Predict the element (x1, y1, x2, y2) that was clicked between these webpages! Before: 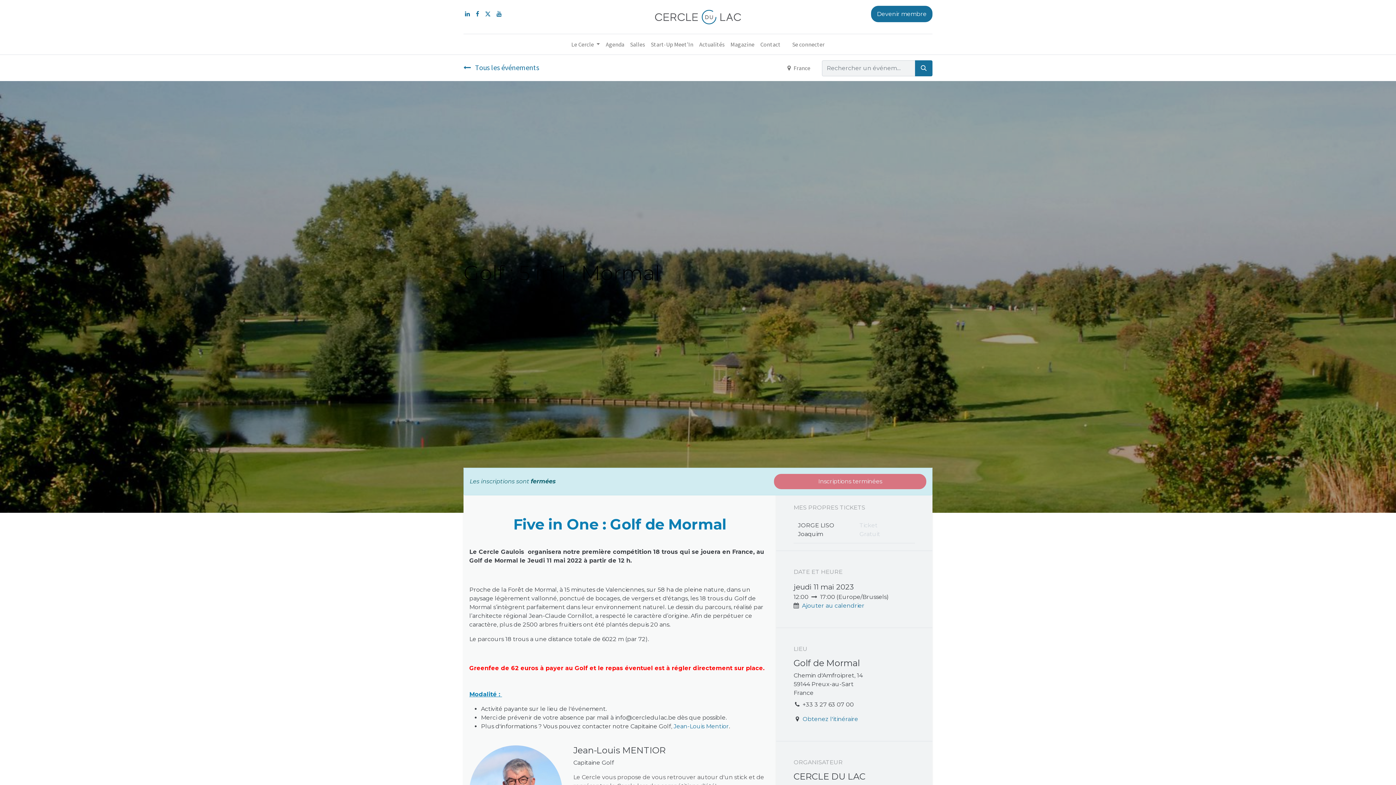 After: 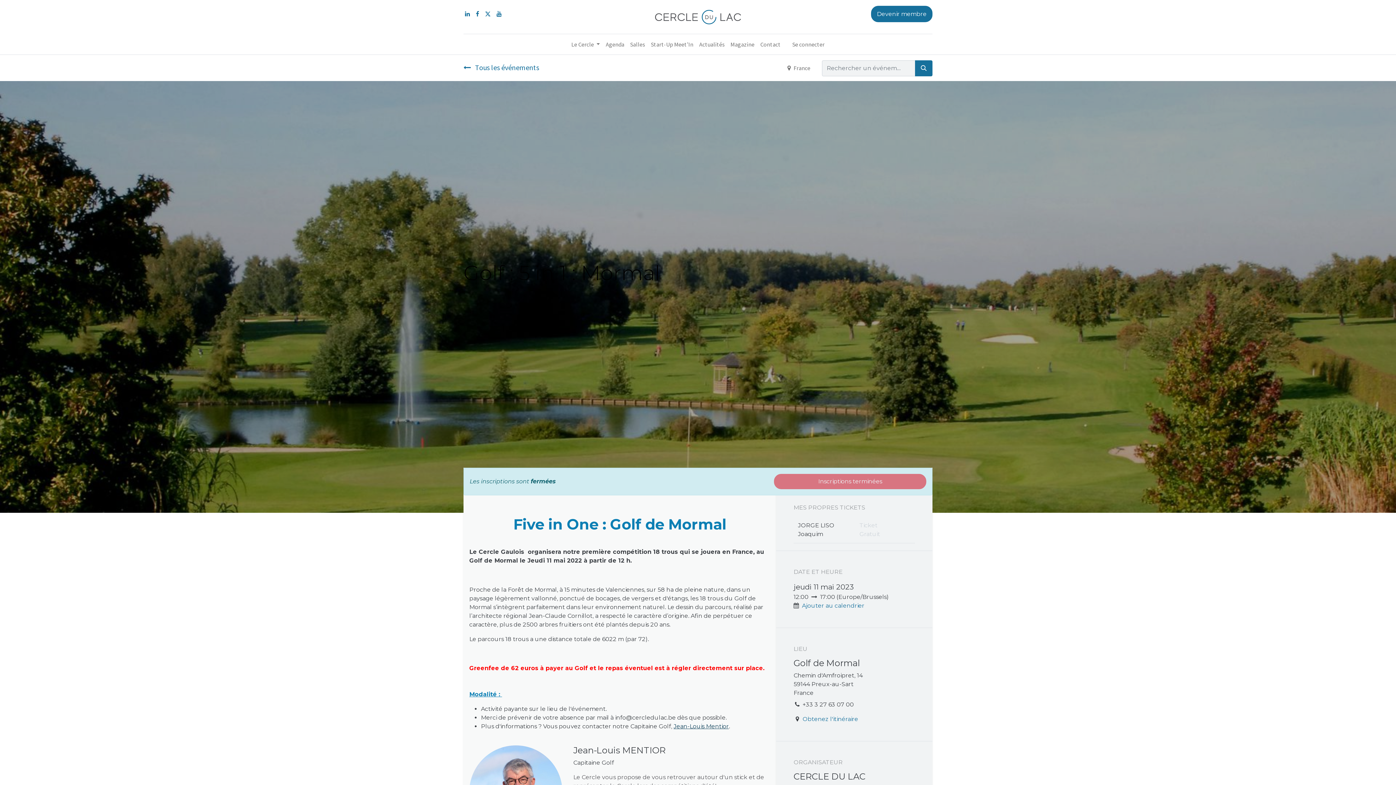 Action: bbox: (673, 723, 729, 730) label: Jean-Louis Mentior